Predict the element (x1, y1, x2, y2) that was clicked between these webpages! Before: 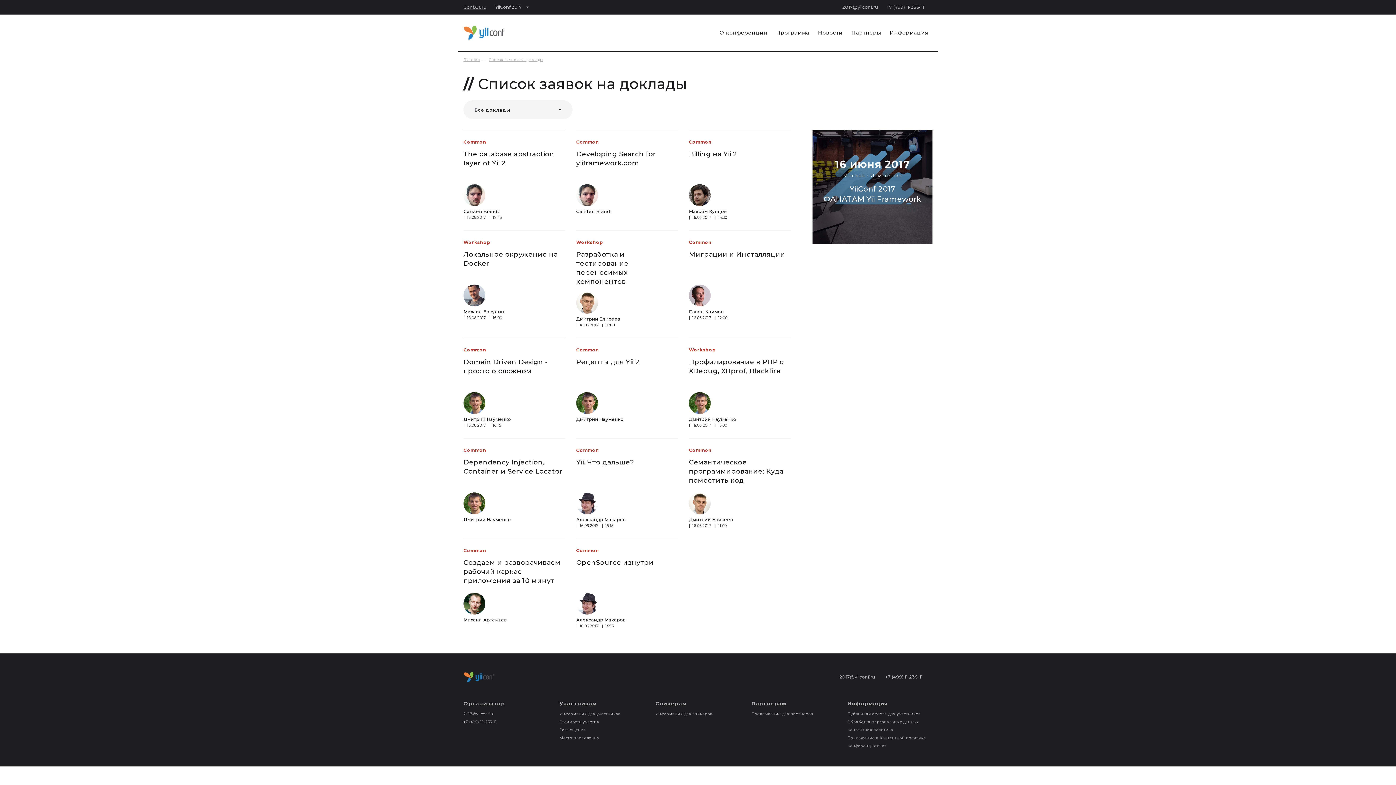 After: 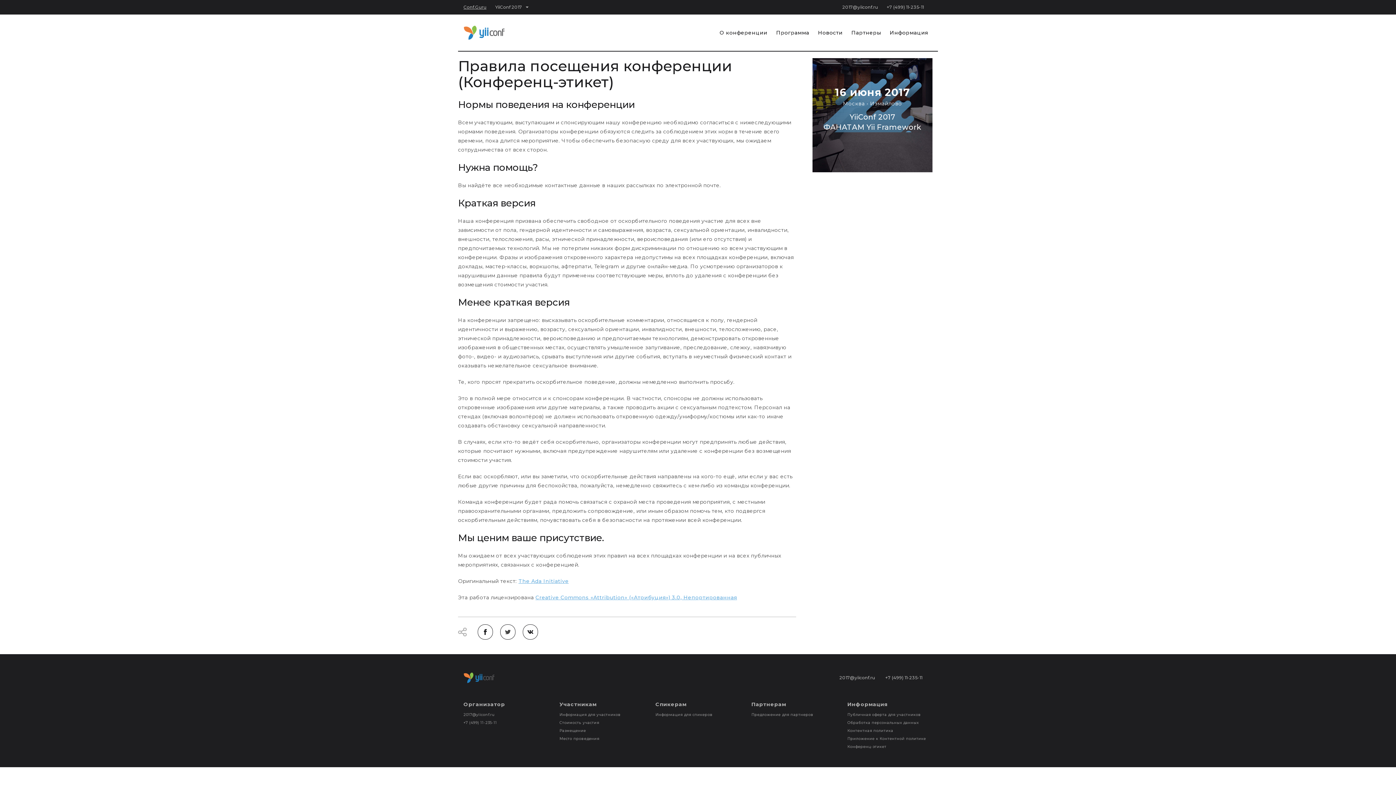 Action: label: Конференц-этикет bbox: (847, 744, 886, 748)